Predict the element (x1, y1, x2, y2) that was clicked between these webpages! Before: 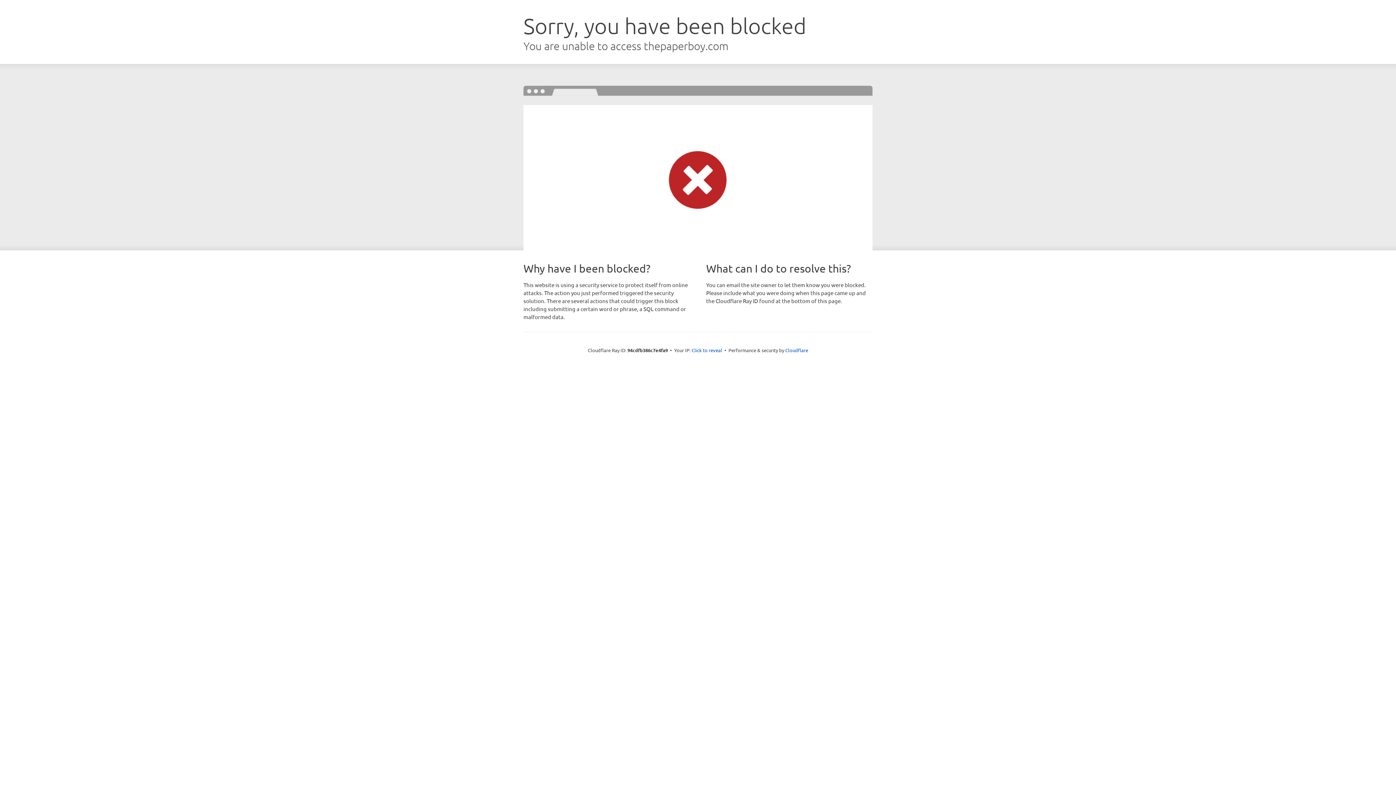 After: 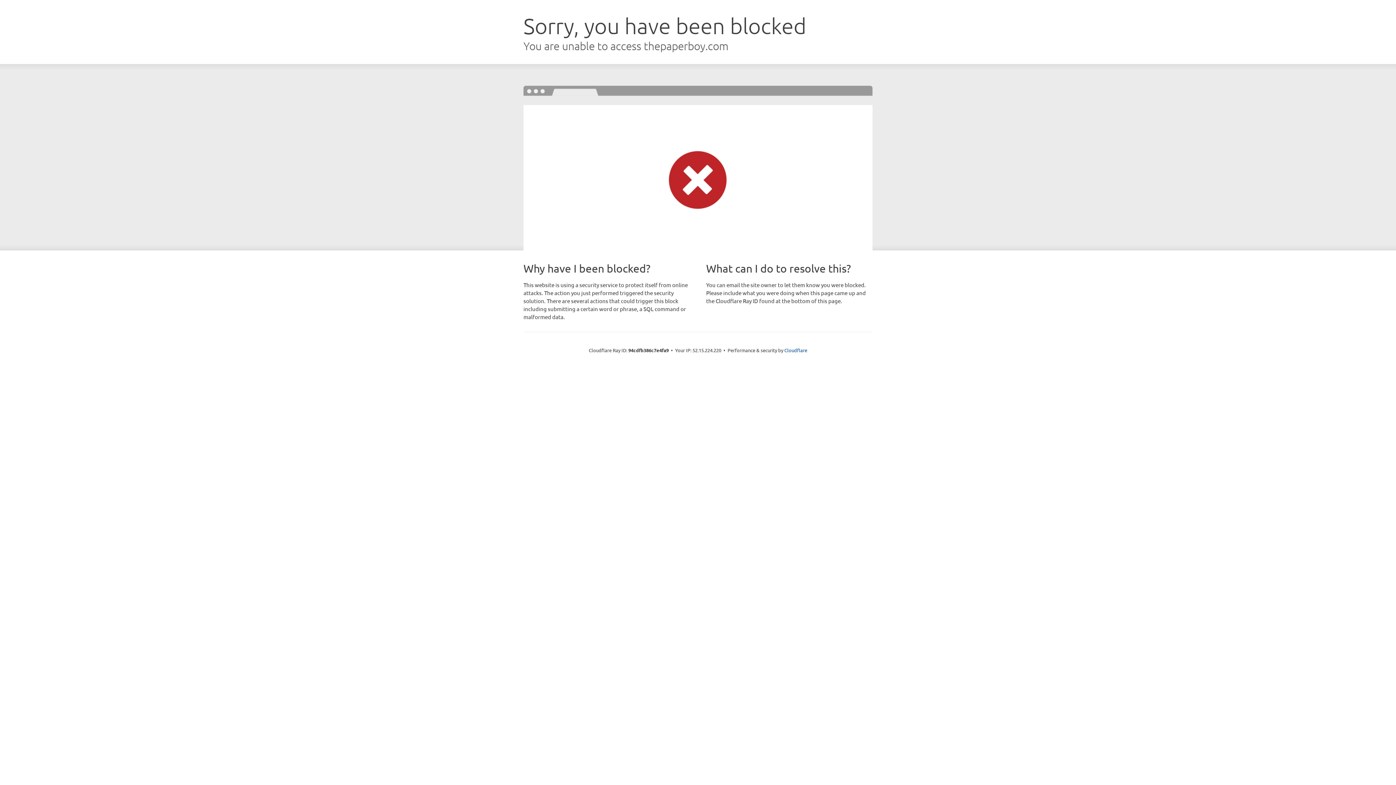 Action: bbox: (691, 346, 722, 353) label: Click to reveal